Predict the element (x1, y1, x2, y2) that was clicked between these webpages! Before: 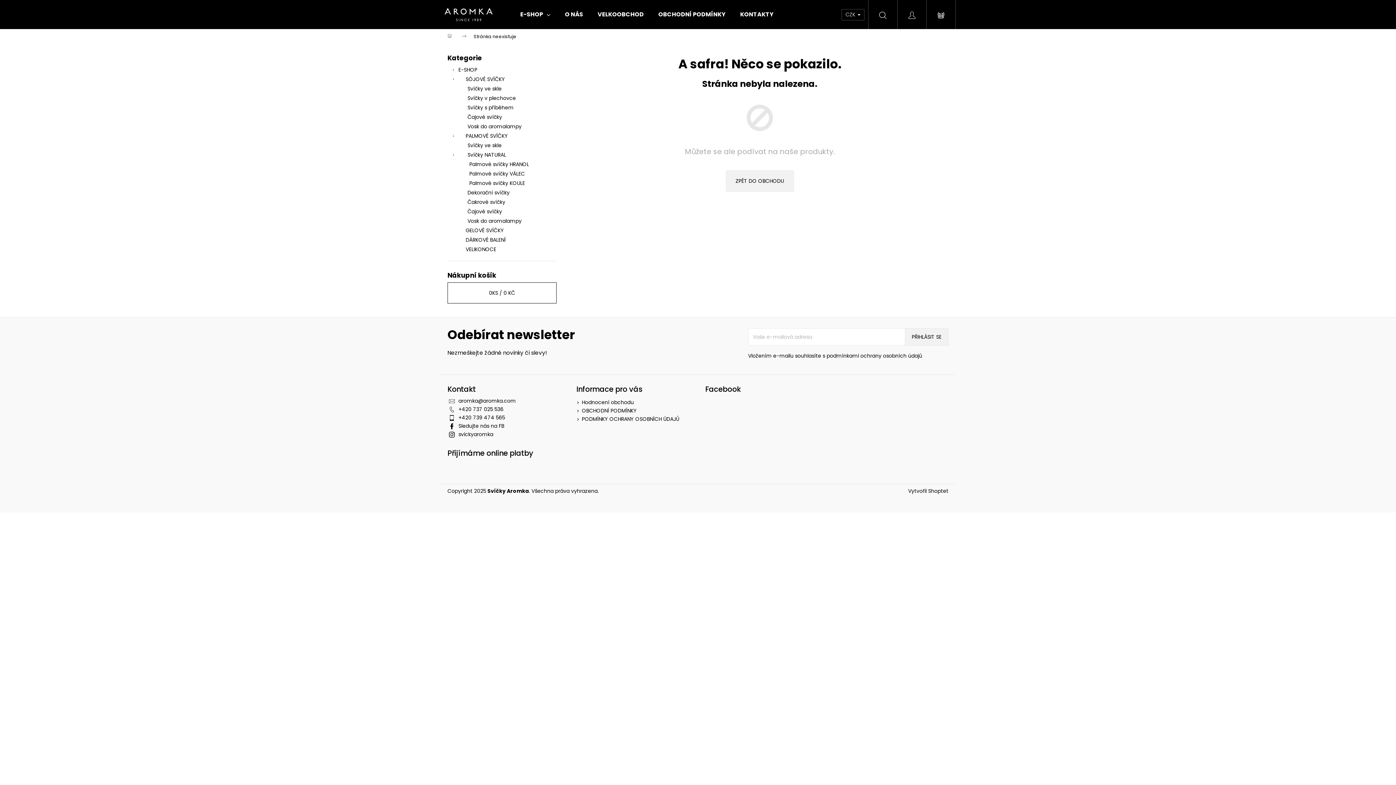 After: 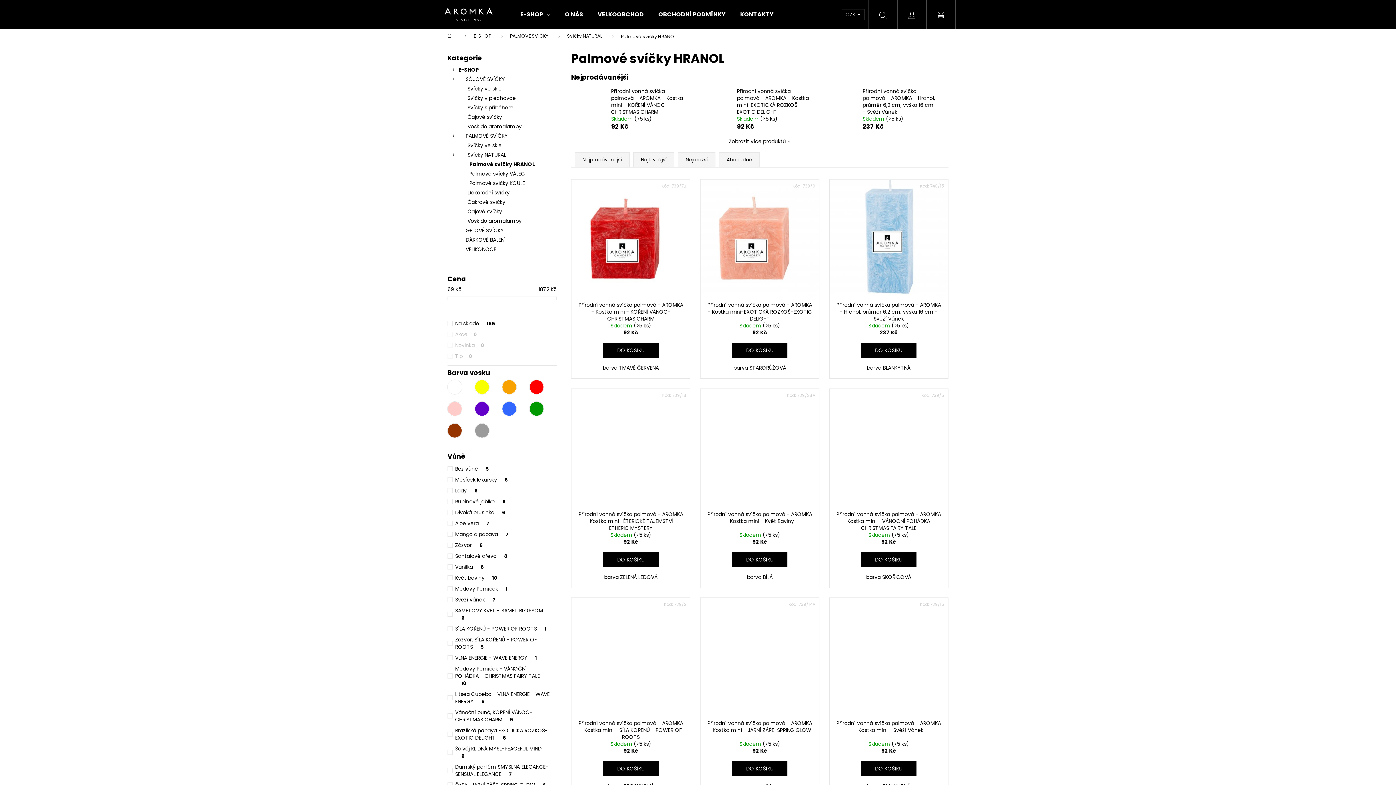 Action: bbox: (447, 159, 556, 169) label: Palmové svíčky HRANOL